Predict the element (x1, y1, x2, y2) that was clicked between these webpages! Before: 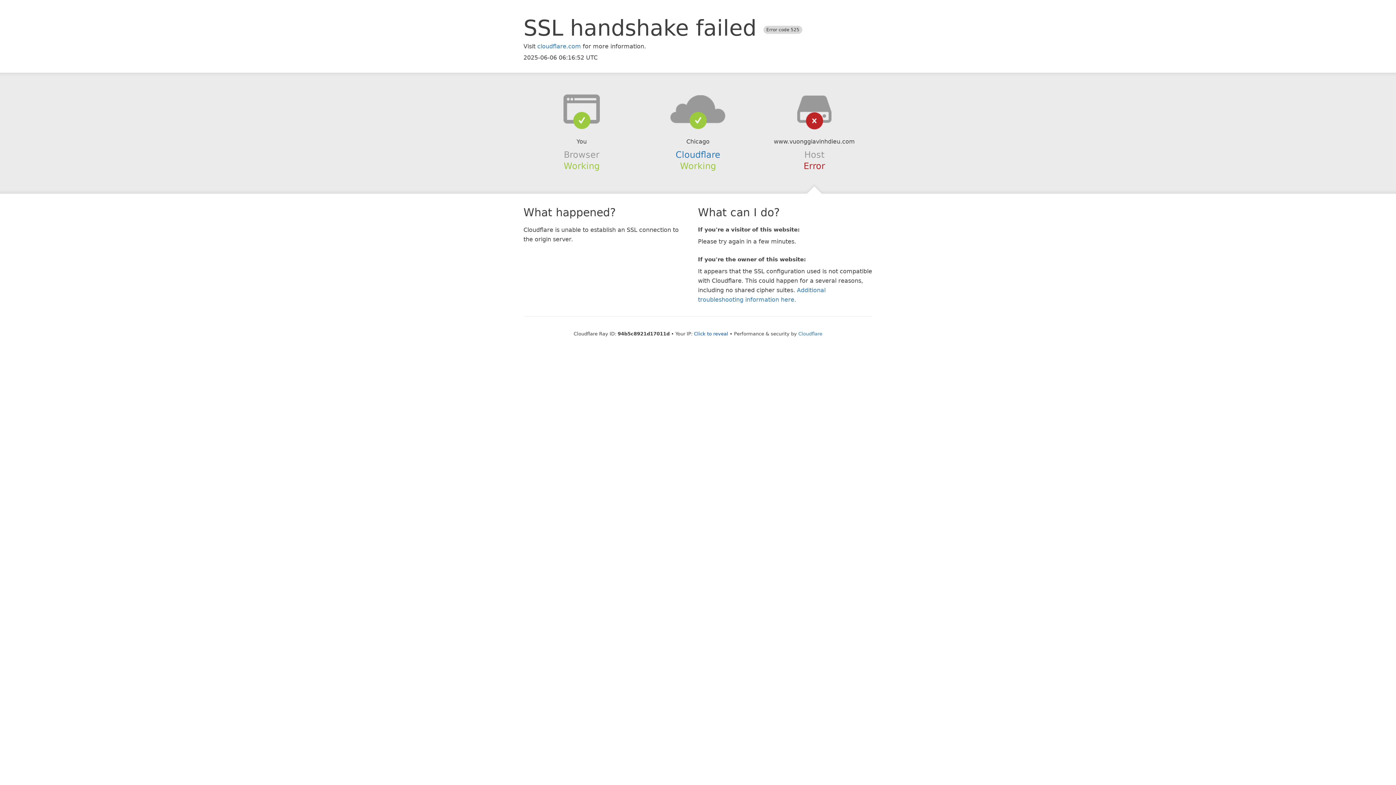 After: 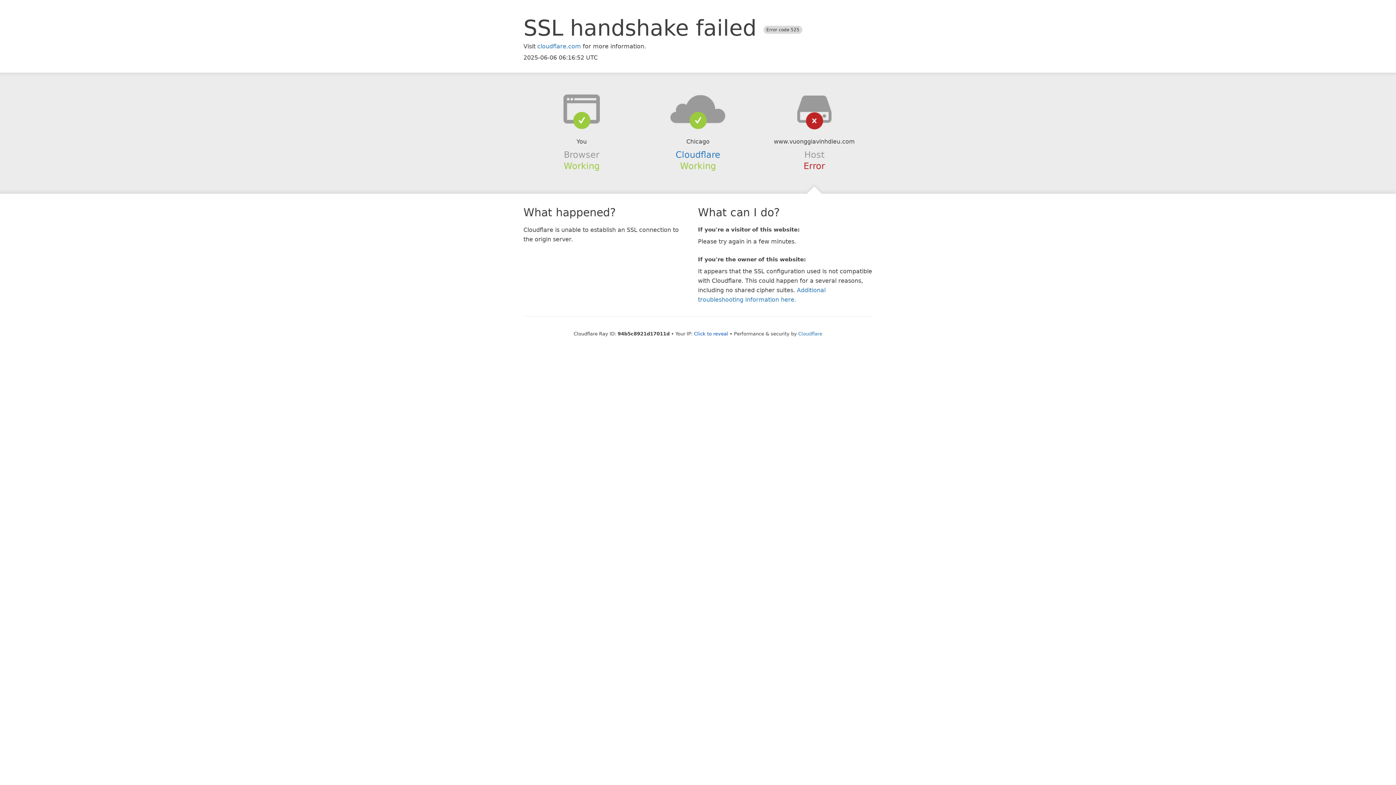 Action: bbox: (639, 94, 756, 123)